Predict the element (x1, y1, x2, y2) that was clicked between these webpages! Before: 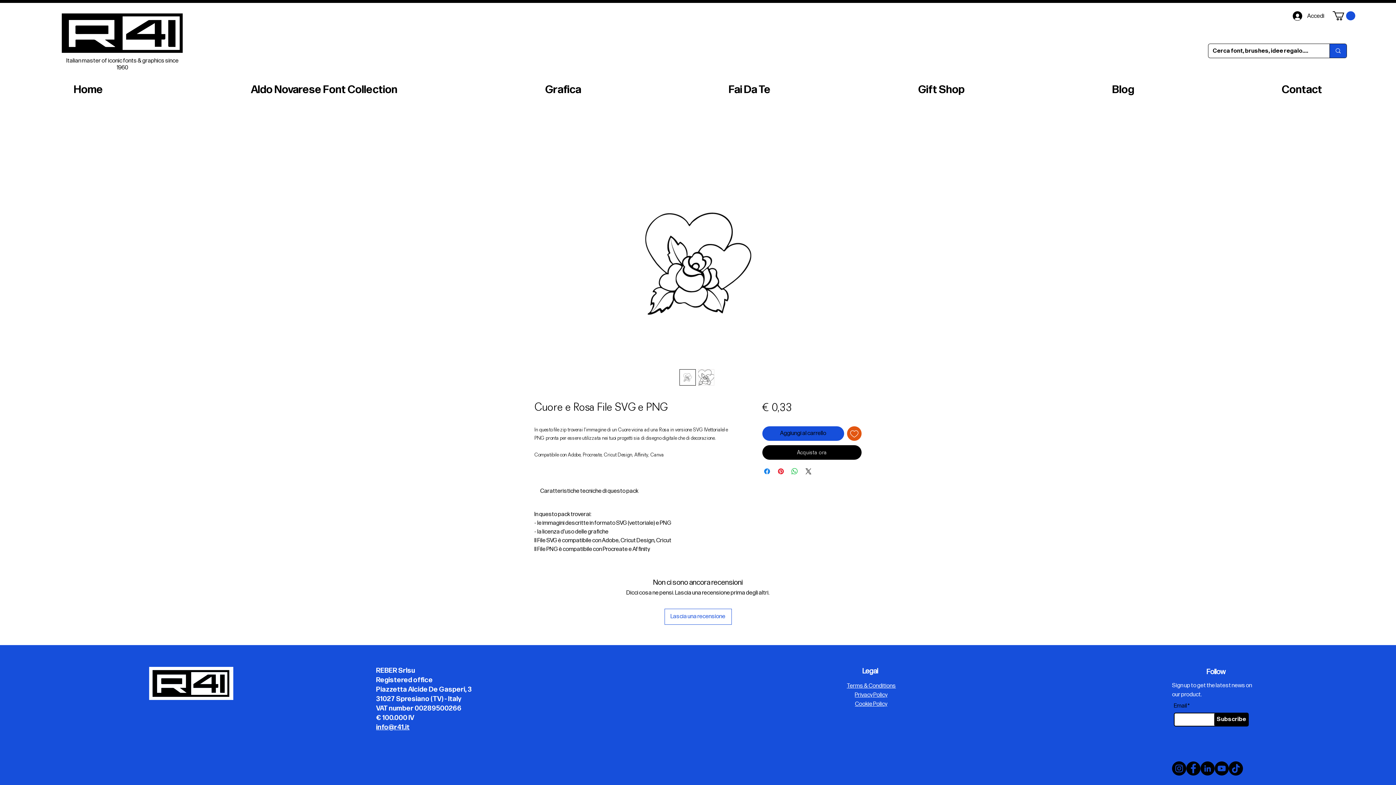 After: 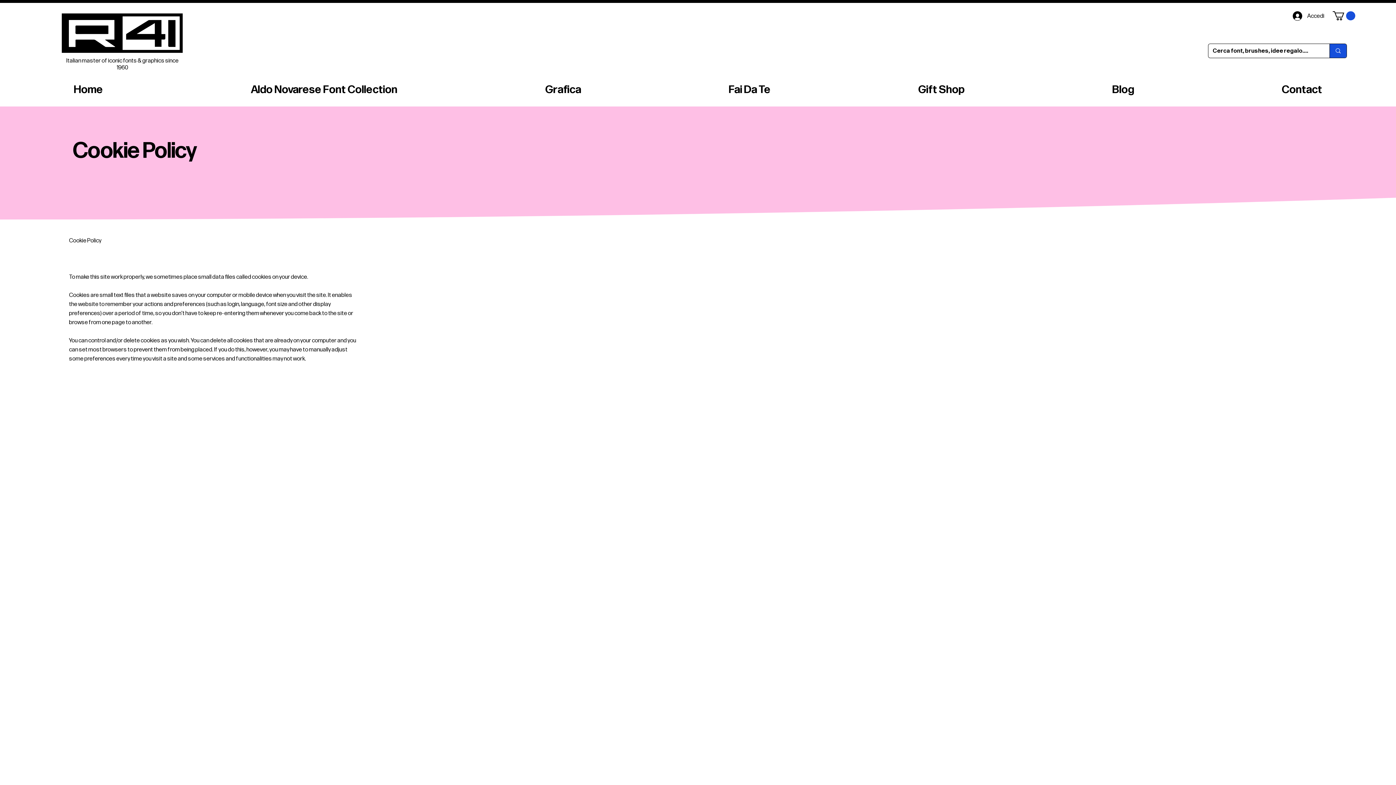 Action: bbox: (855, 701, 887, 708) label: Cookie Policy